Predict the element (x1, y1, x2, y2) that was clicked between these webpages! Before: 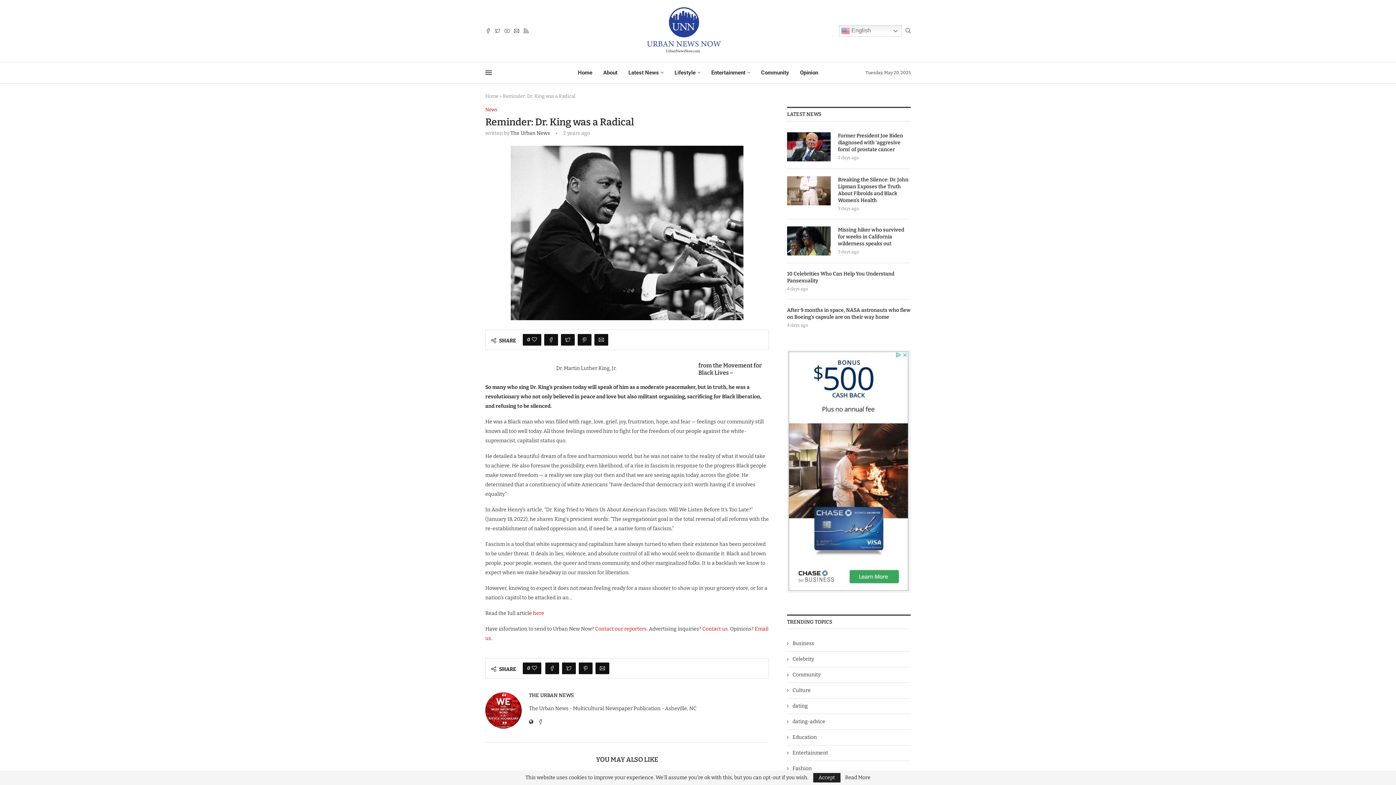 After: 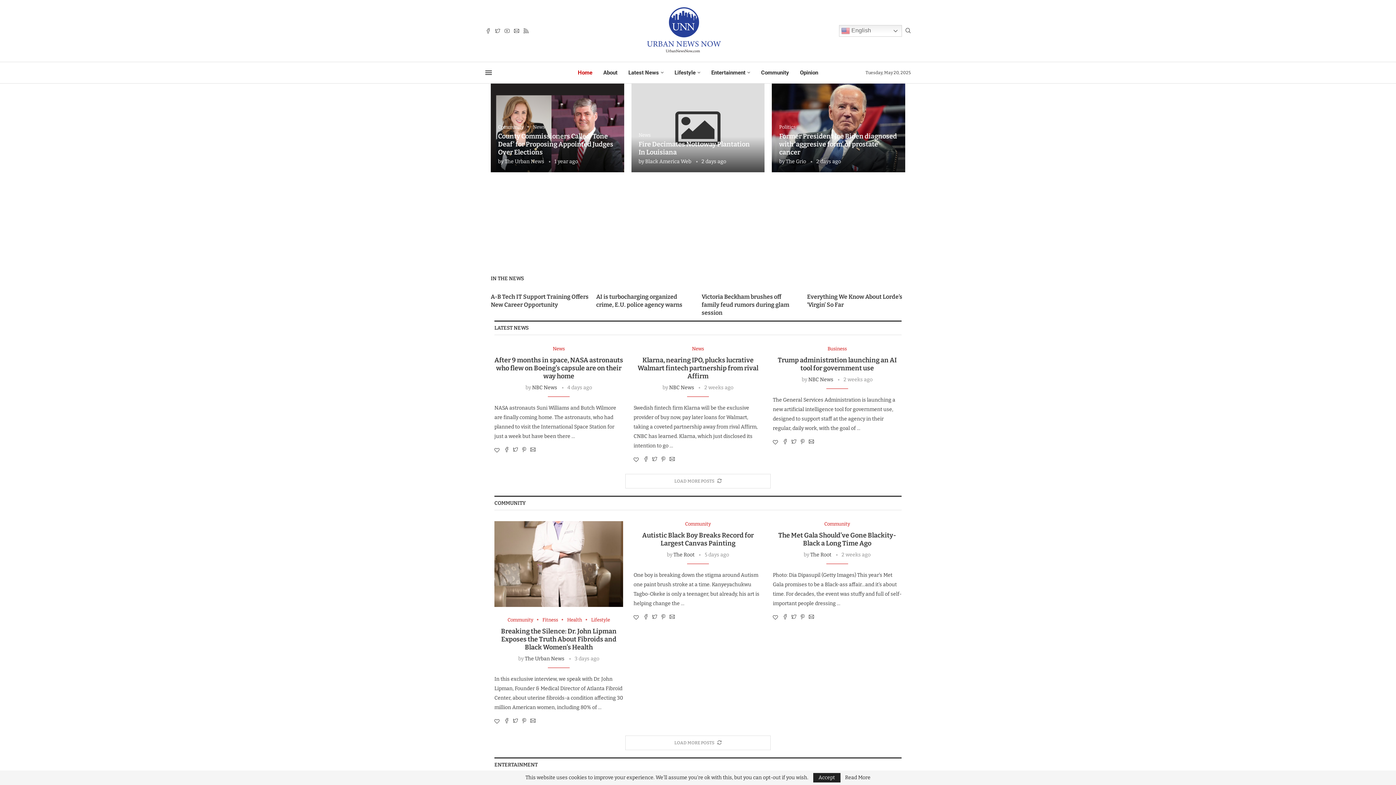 Action: bbox: (578, 62, 592, 83) label: Home